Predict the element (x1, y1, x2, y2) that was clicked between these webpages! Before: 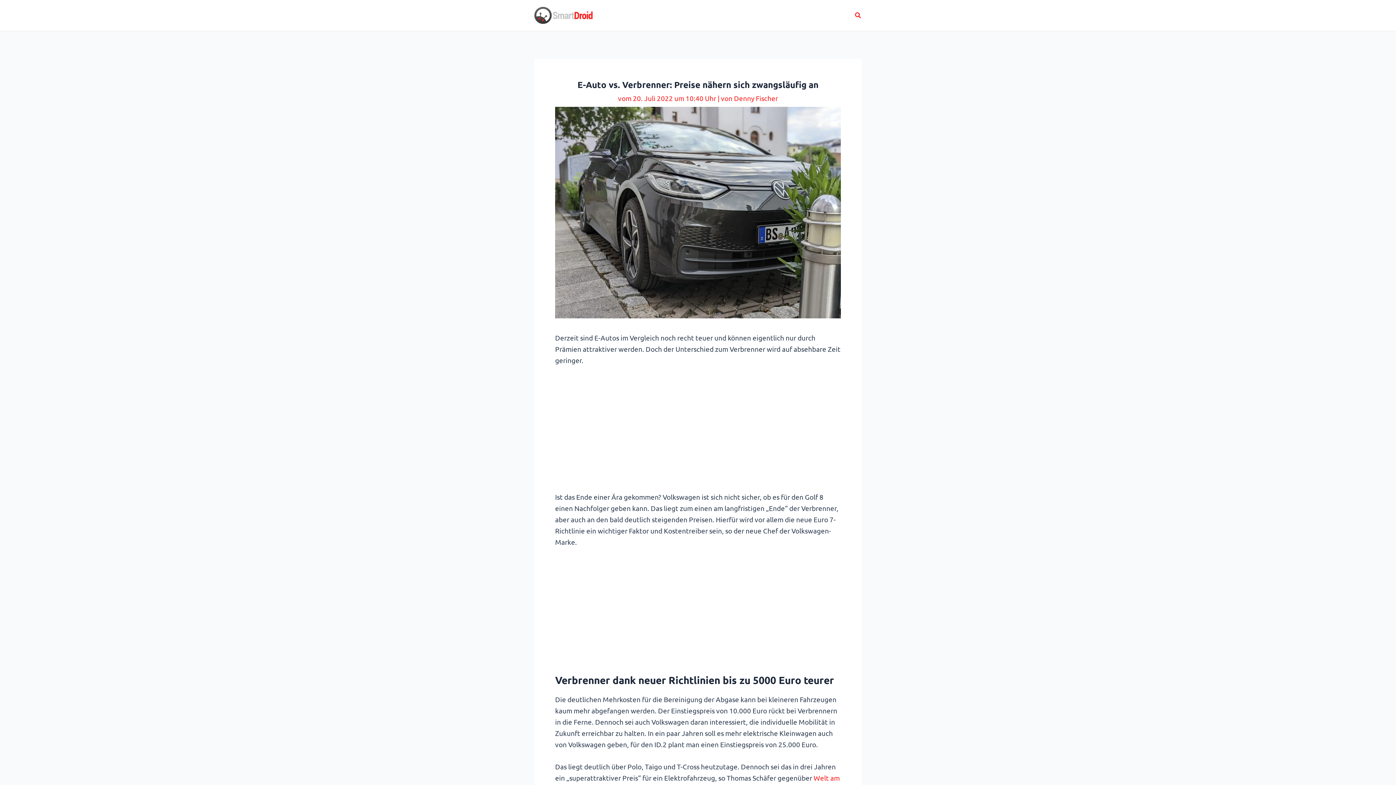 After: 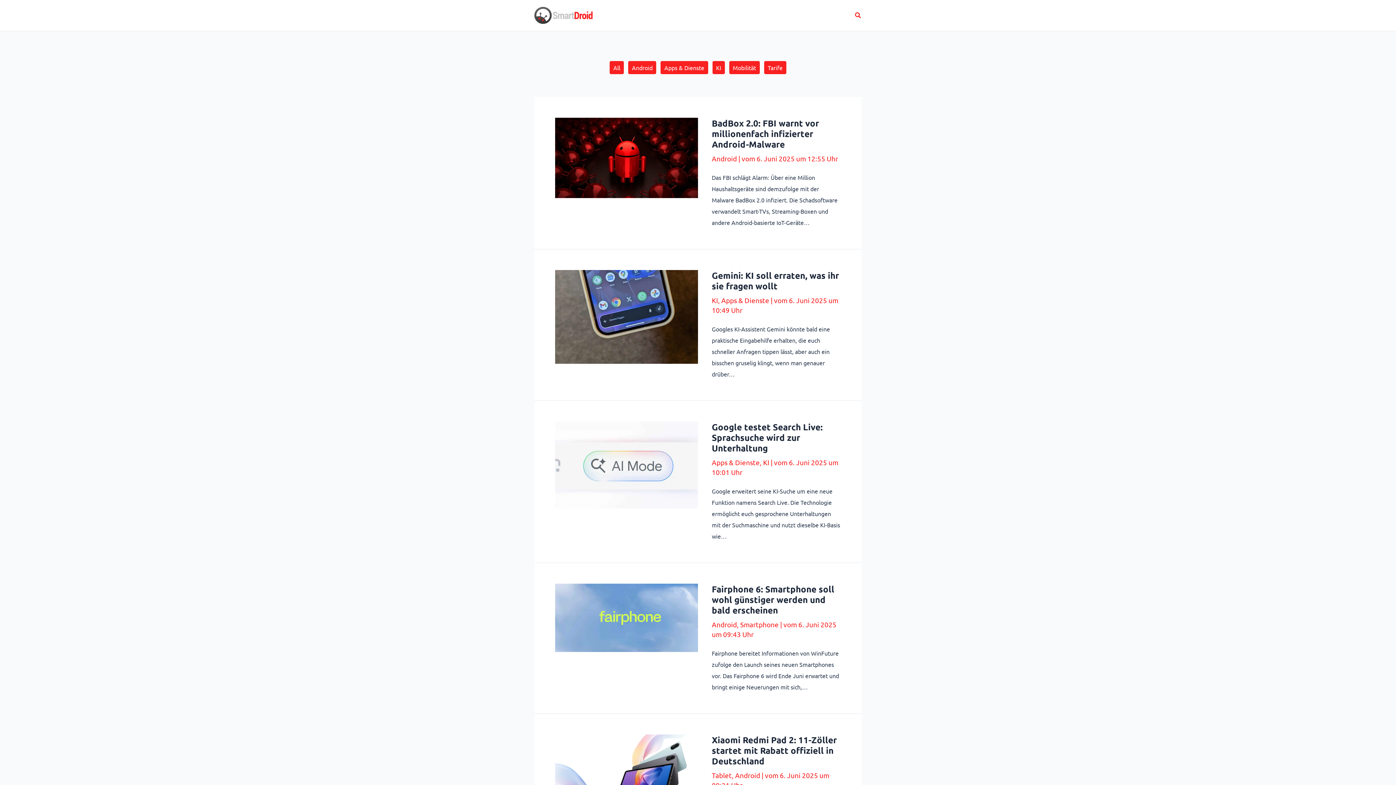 Action: bbox: (534, 10, 592, 18)